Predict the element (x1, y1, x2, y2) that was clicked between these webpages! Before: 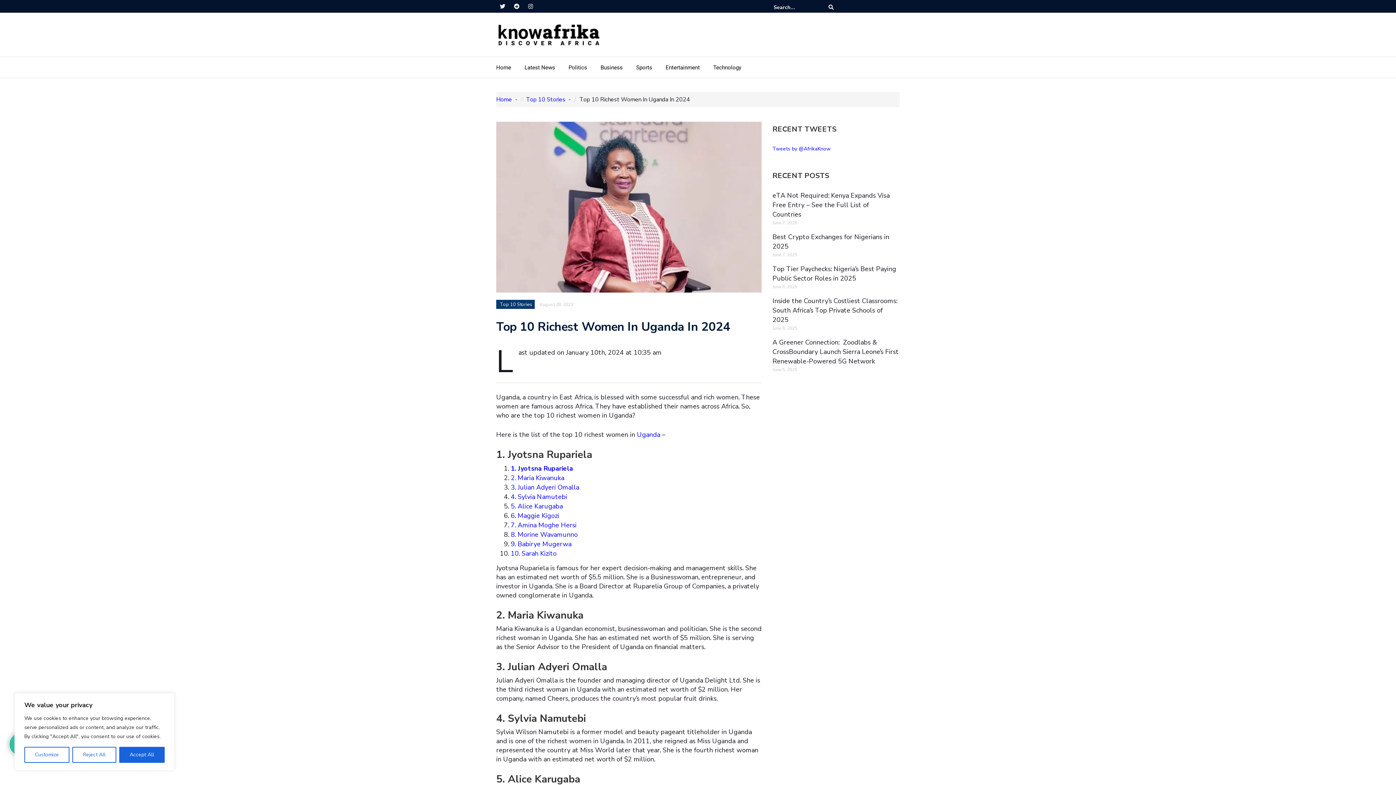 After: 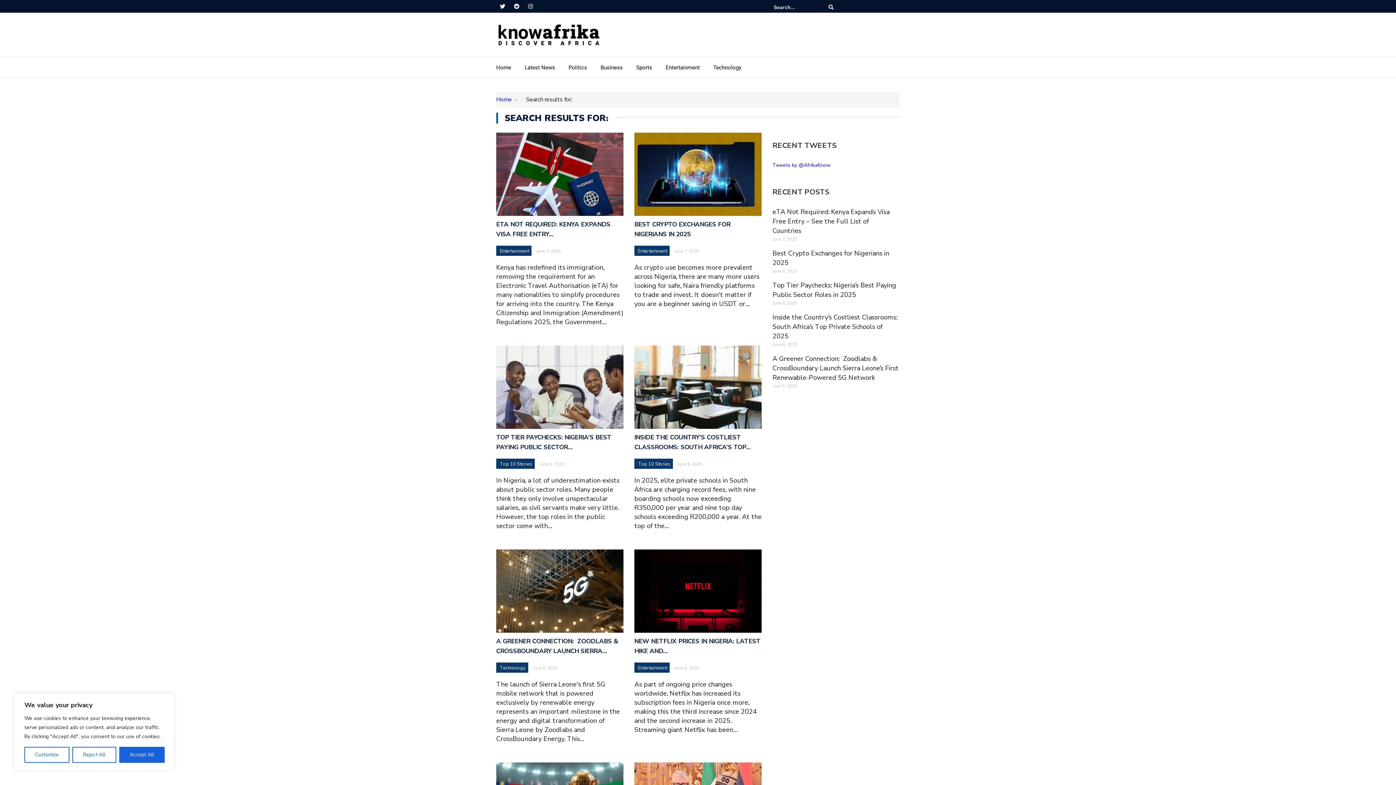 Action: bbox: (823, 2, 838, 12)